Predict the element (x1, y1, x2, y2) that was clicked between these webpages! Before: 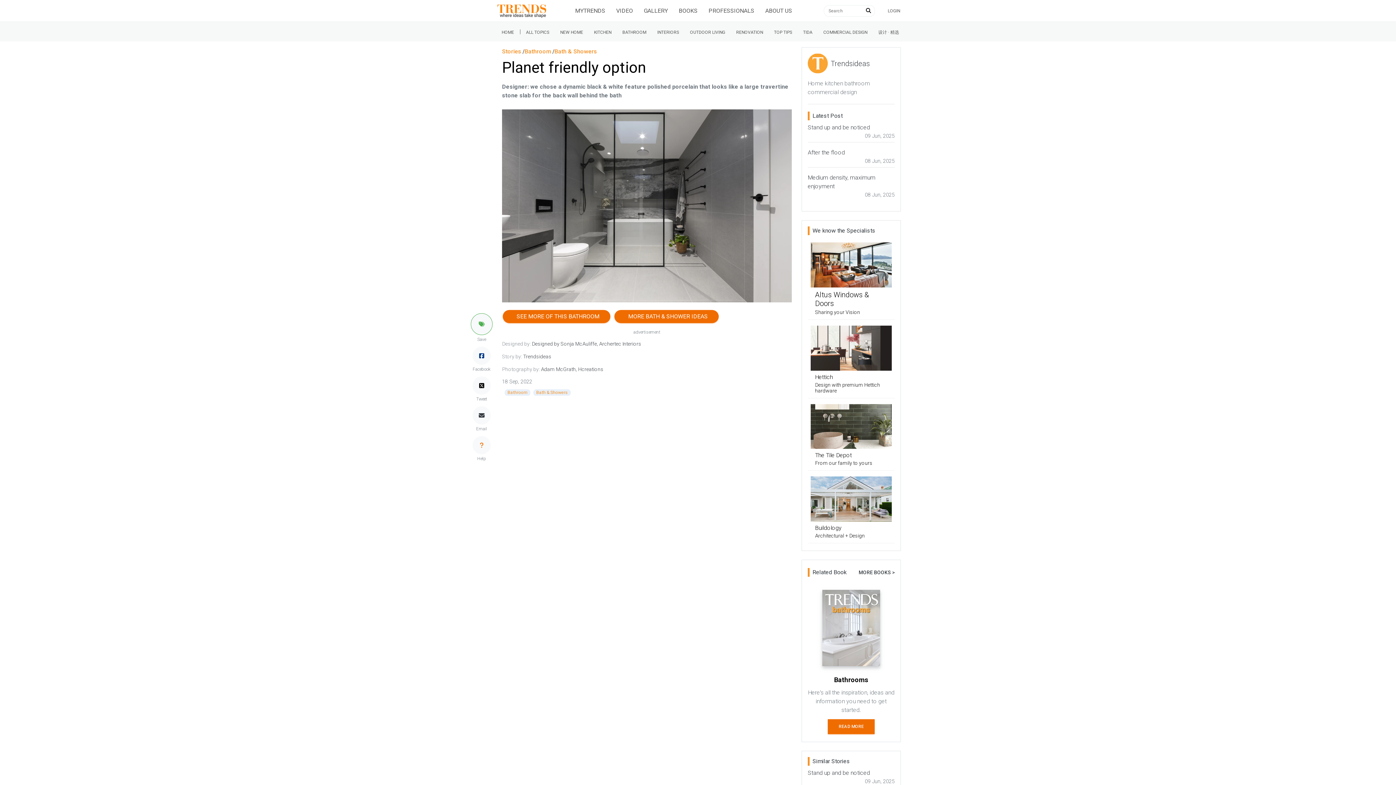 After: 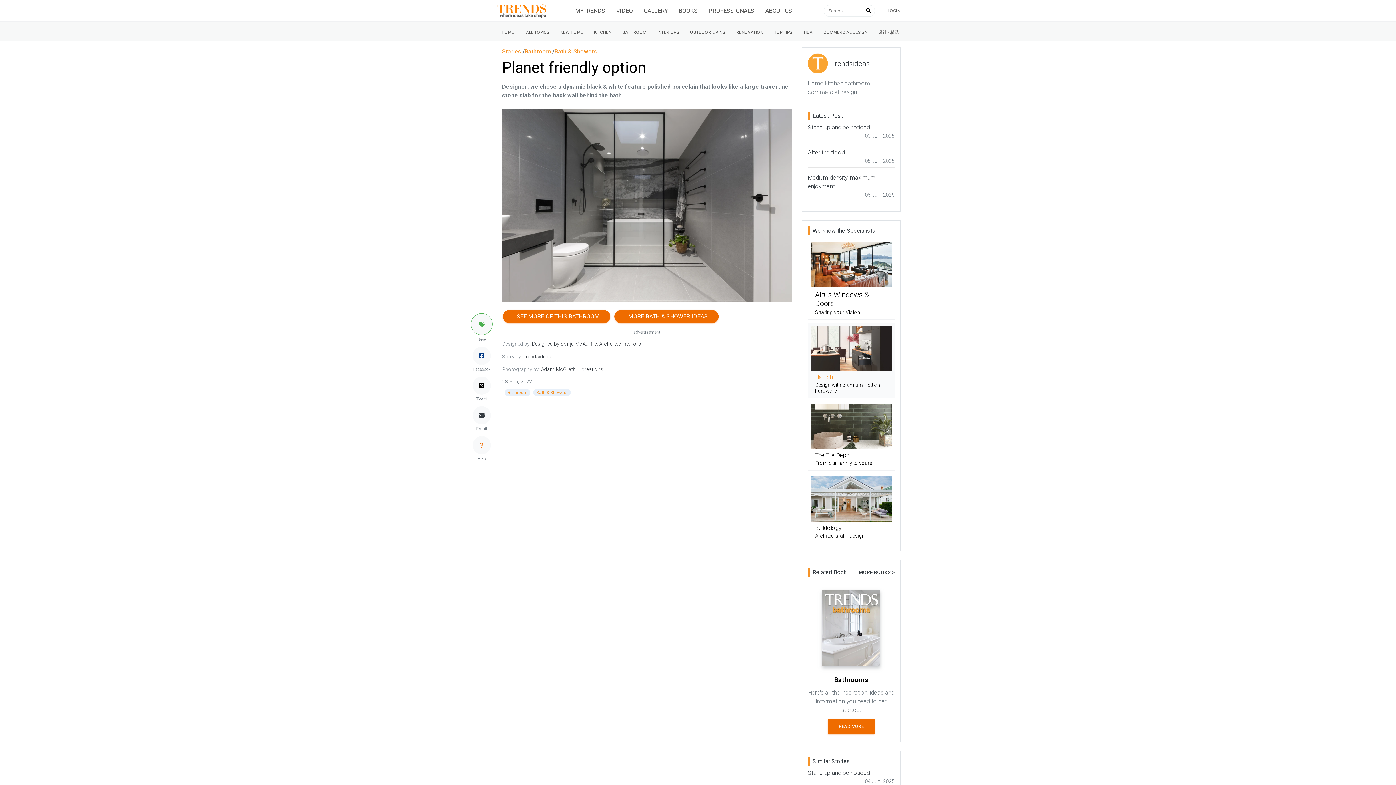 Action: label: Hettich

Design with premium Hettich hardware bbox: (808, 322, 894, 398)